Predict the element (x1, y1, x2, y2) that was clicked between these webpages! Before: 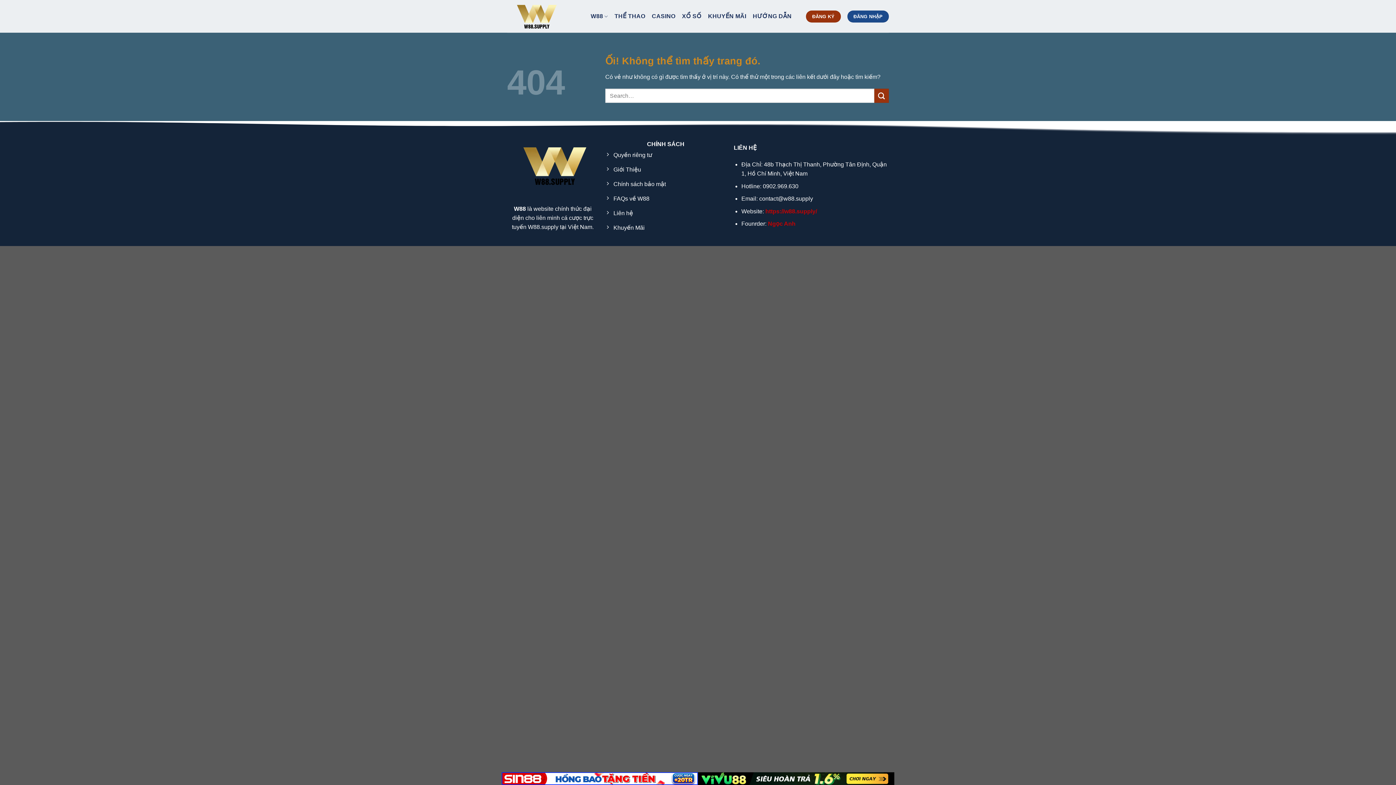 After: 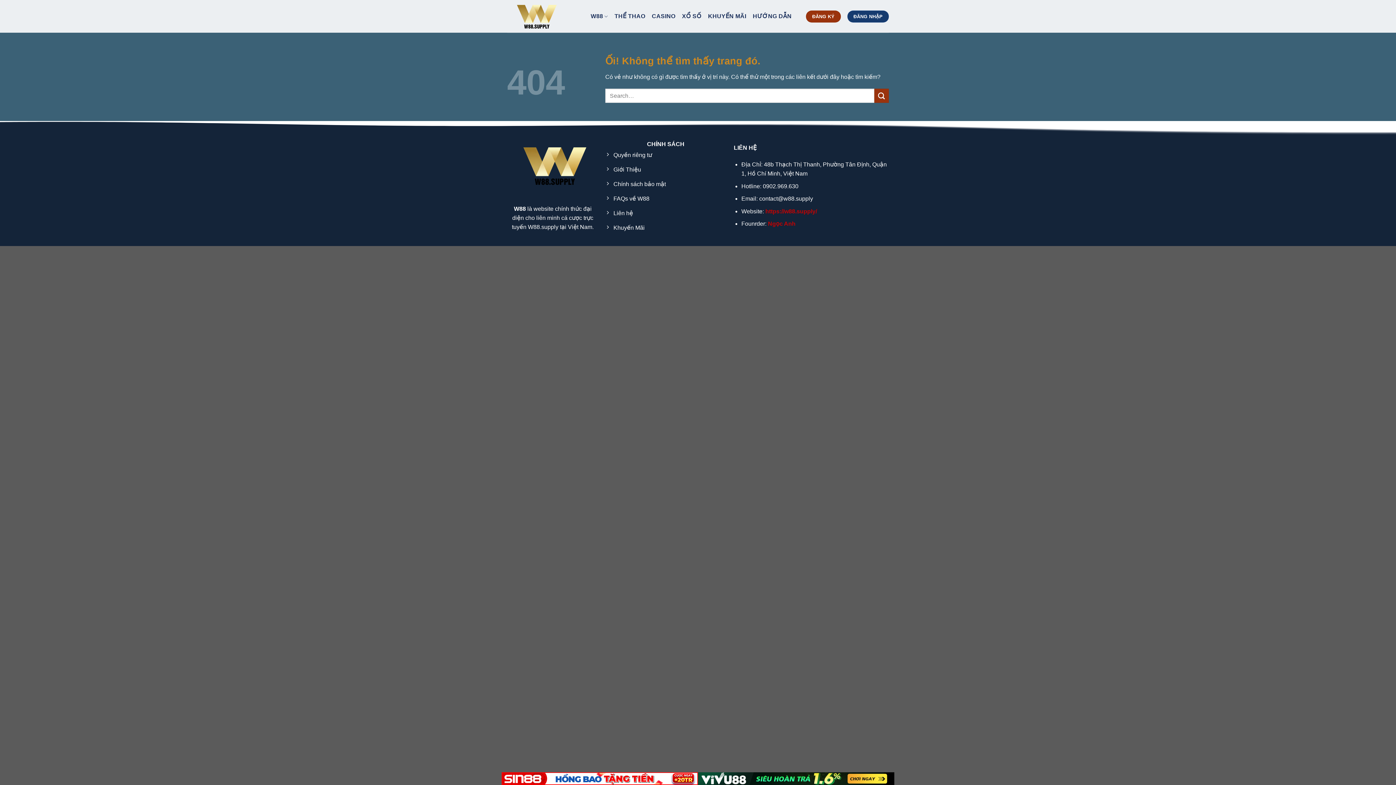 Action: label: ĐĂNG NHẬP bbox: (847, 10, 889, 22)